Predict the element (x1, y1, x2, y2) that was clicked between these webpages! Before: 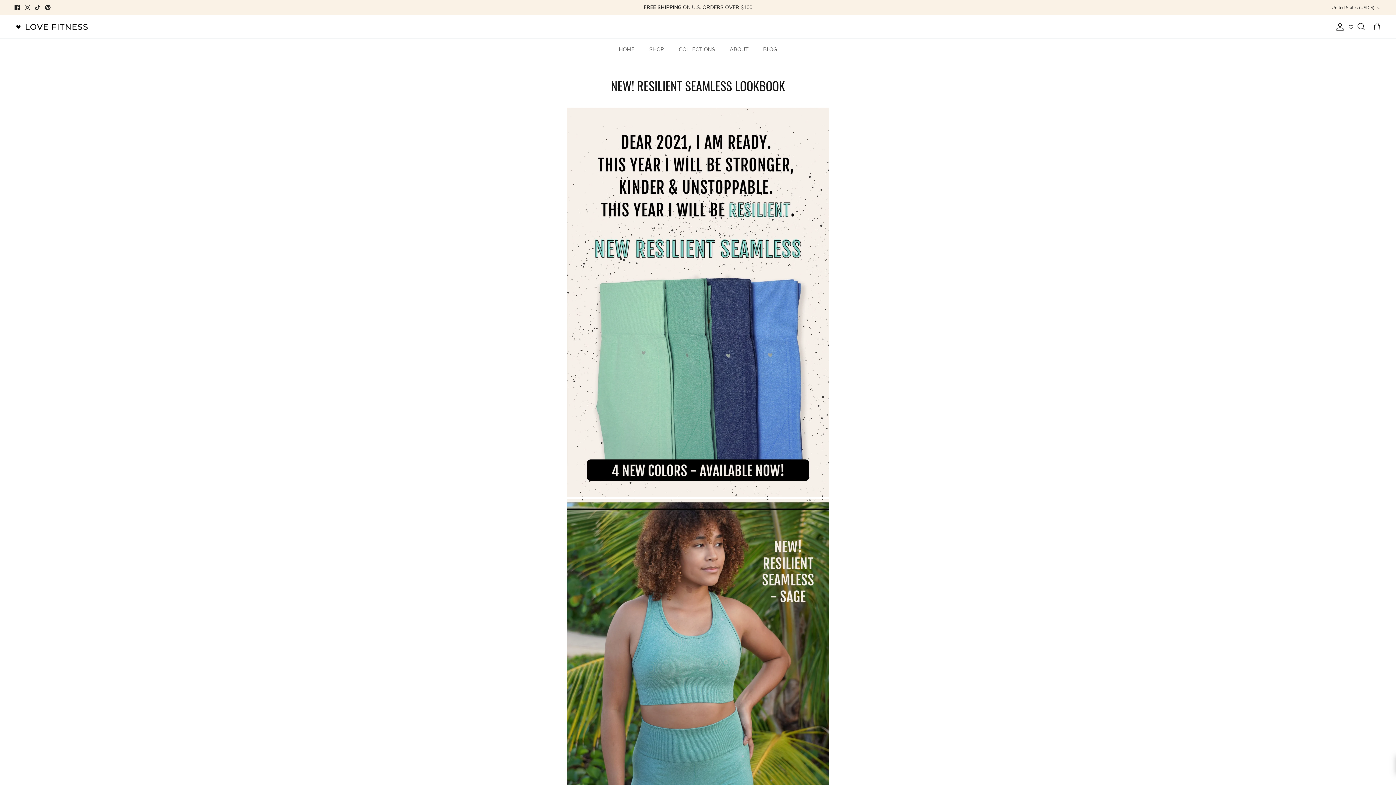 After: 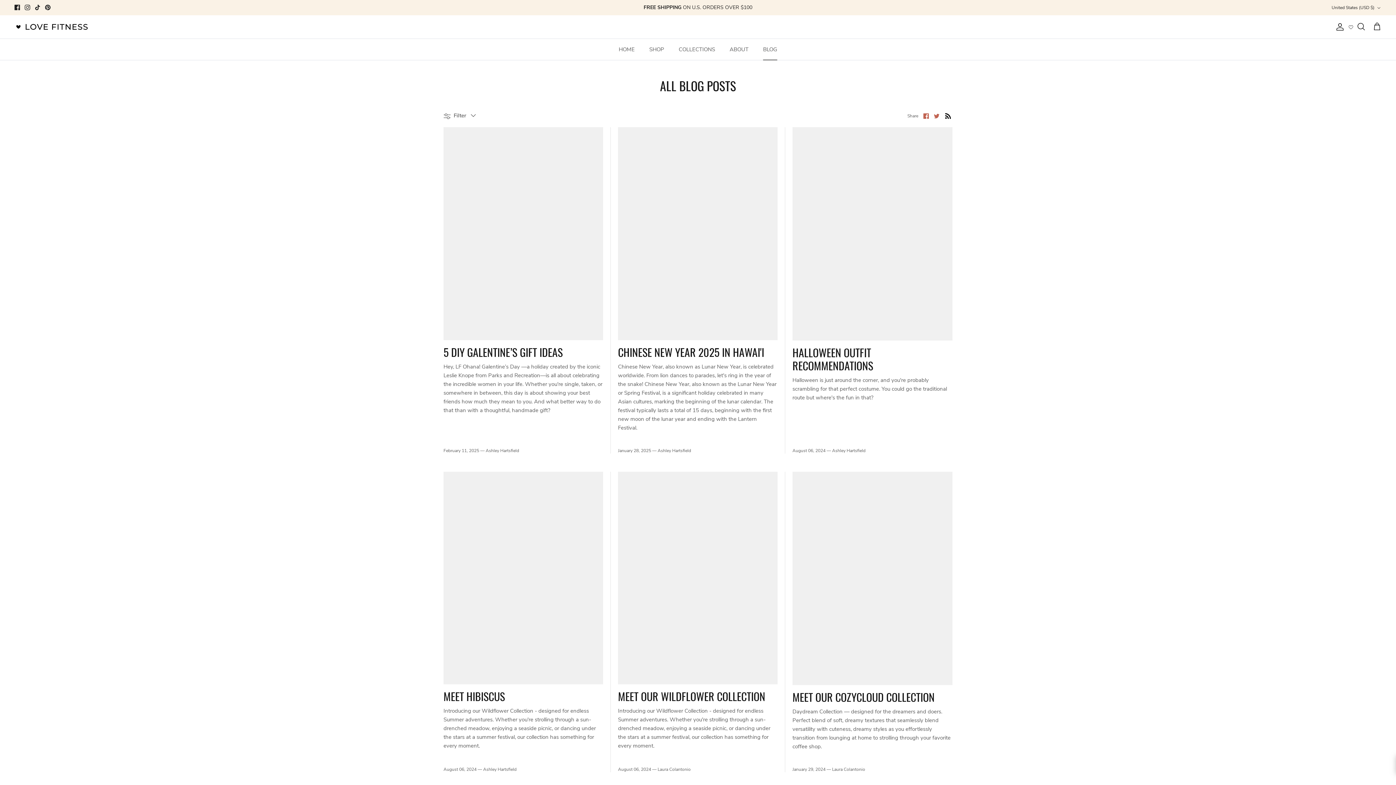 Action: label: BLOG bbox: (756, 39, 784, 60)